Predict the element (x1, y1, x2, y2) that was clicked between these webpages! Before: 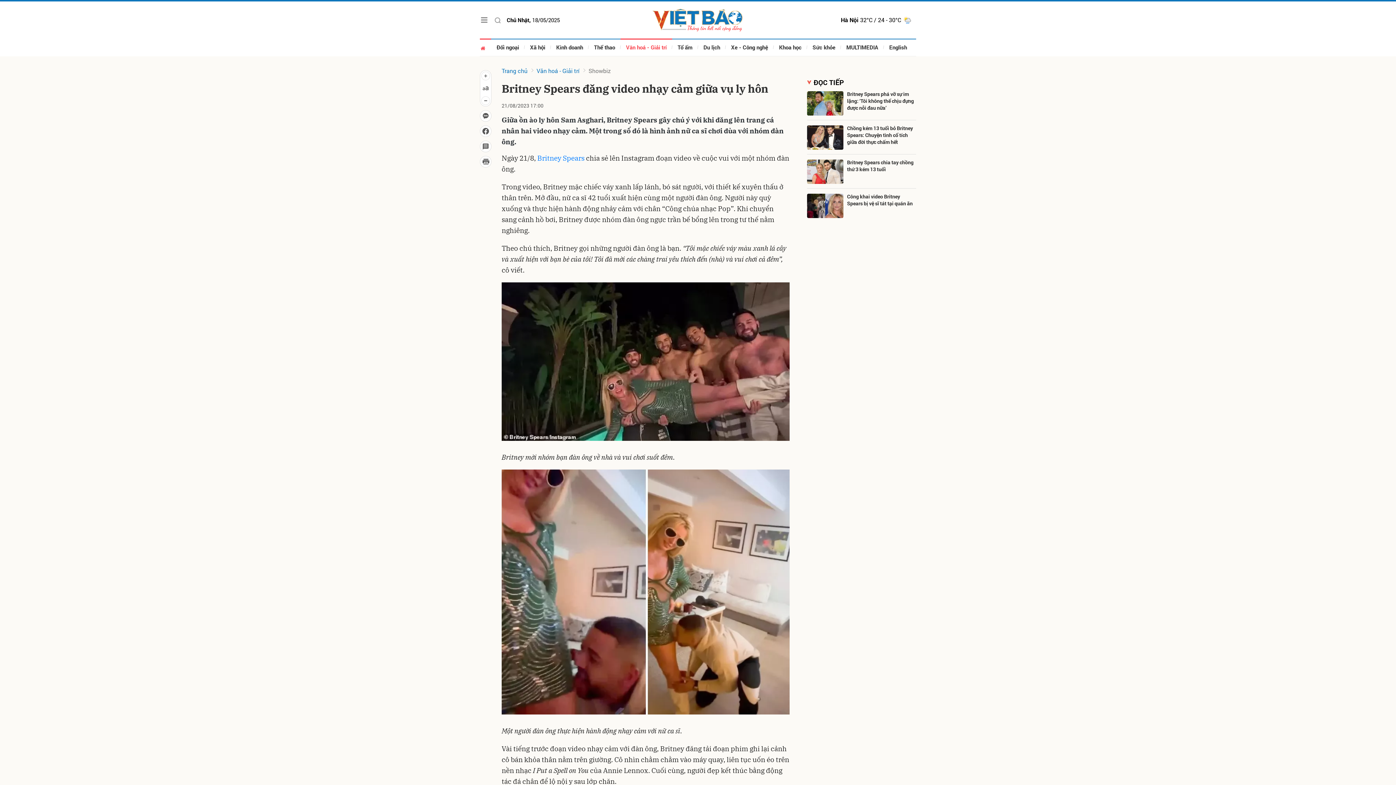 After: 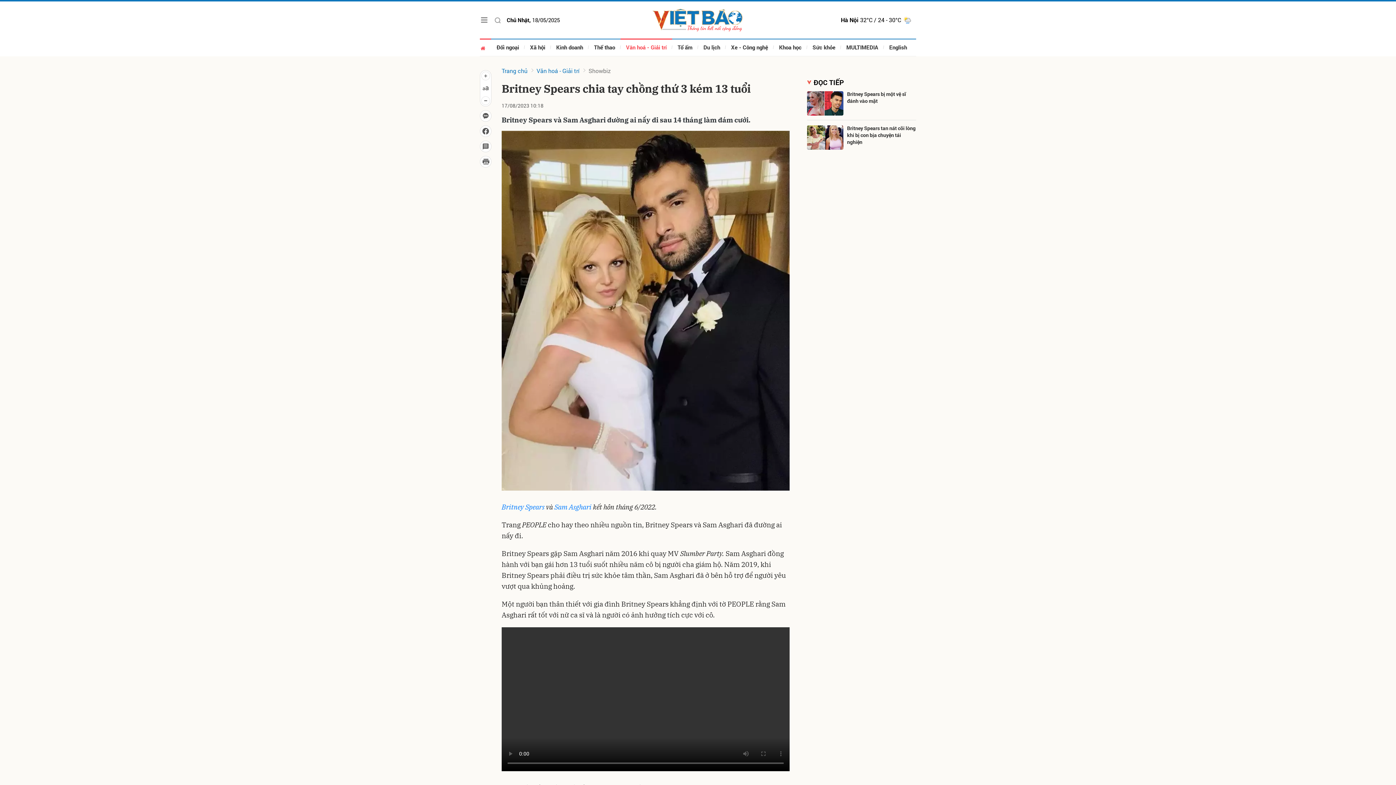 Action: label: Britney Spears chia tay chồng thứ 3 kém 13 tuổi bbox: (847, 158, 916, 172)